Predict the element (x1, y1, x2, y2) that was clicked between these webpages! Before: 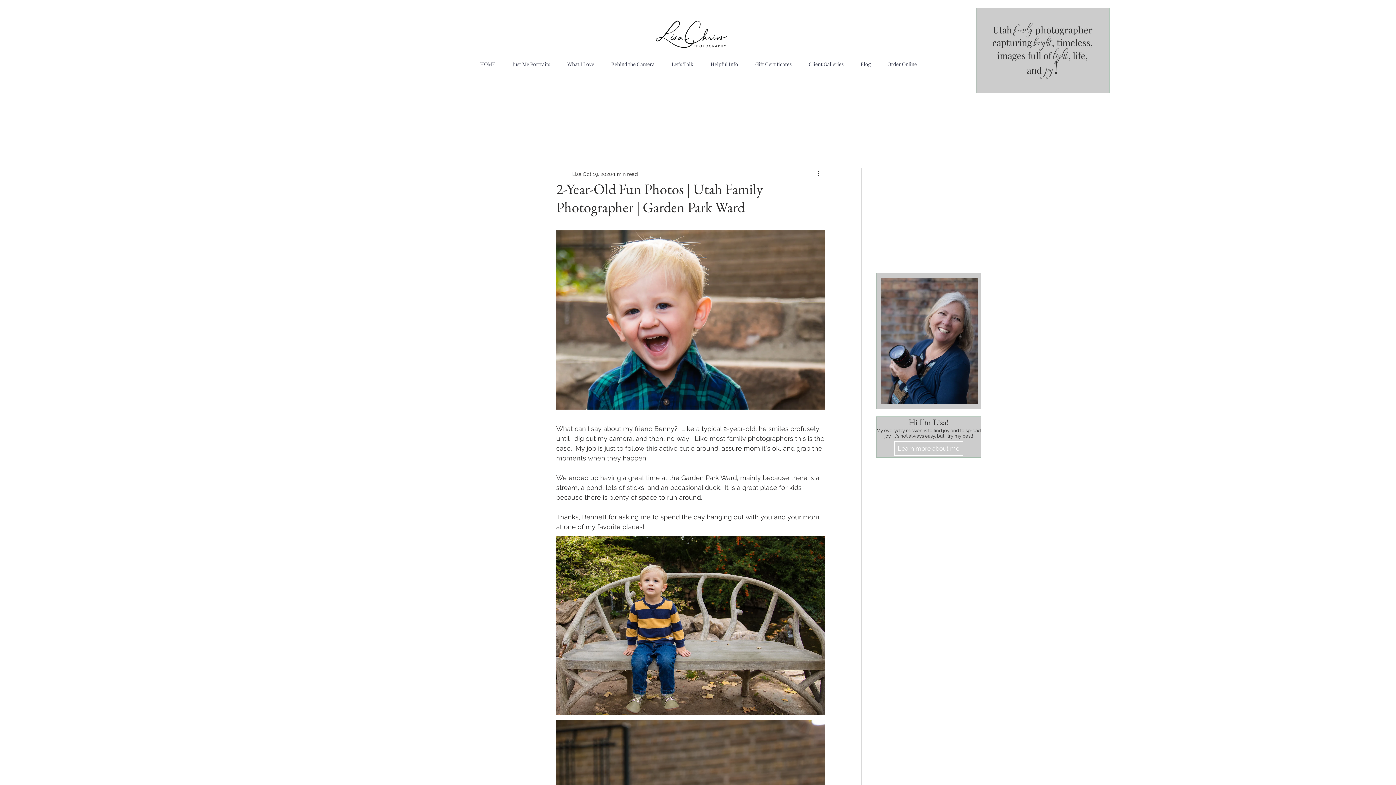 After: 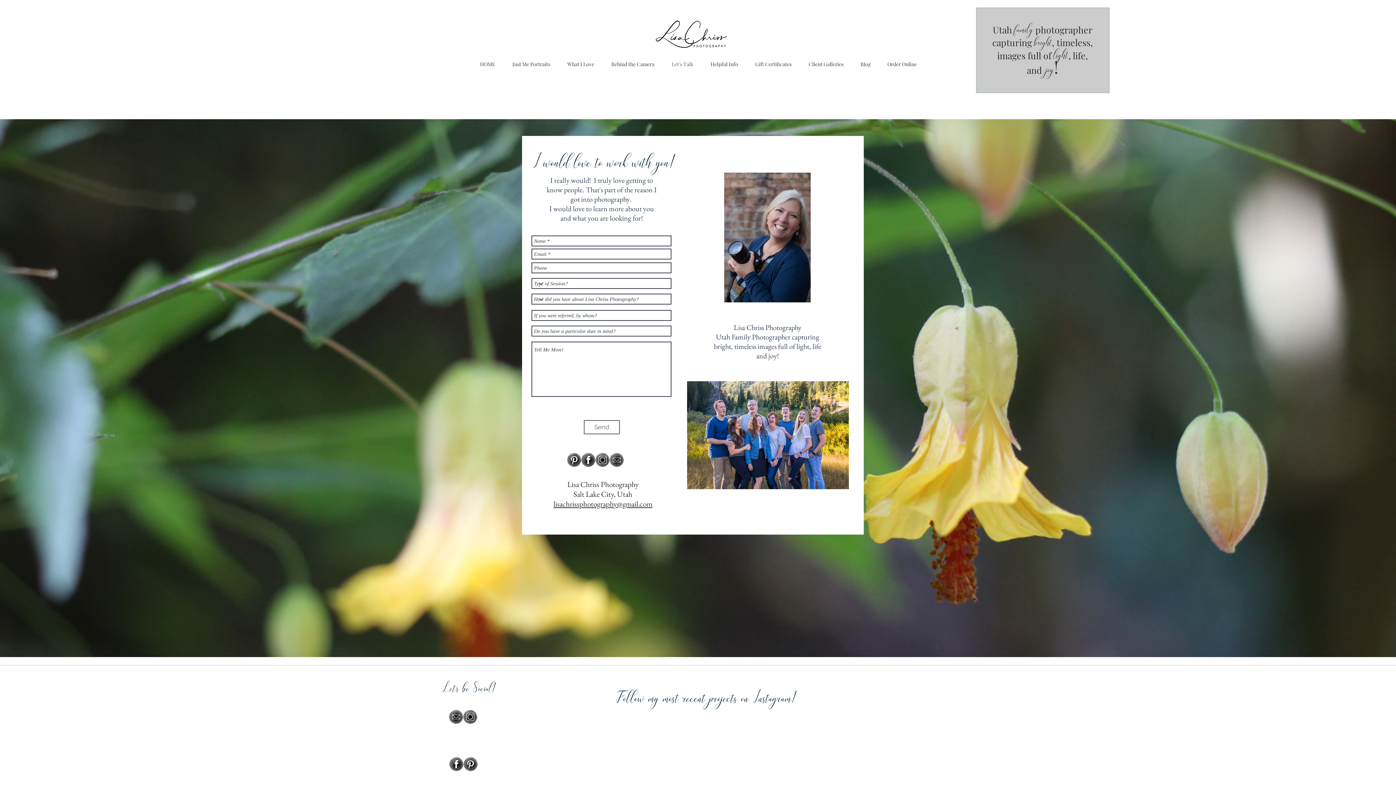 Action: label: Let's Talk bbox: (663, 55, 702, 73)